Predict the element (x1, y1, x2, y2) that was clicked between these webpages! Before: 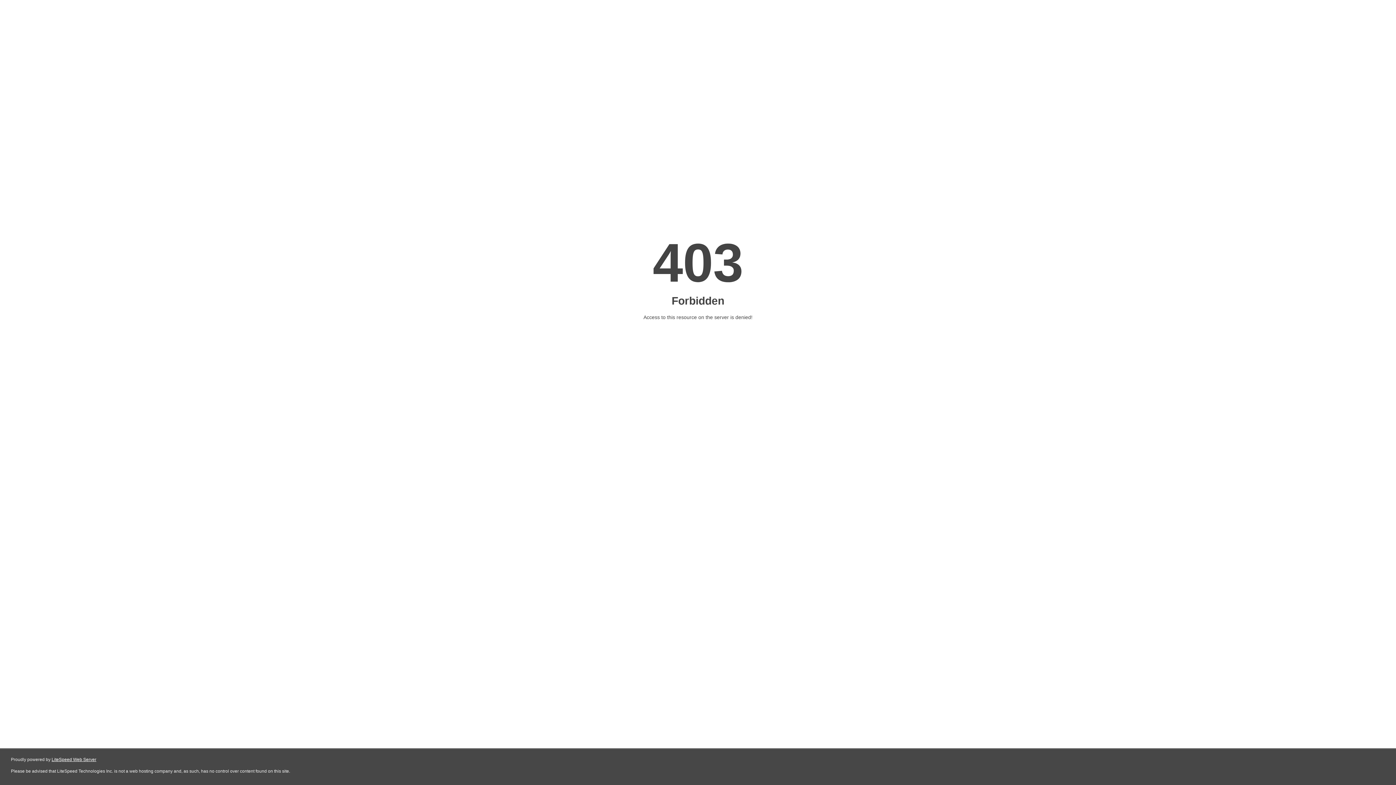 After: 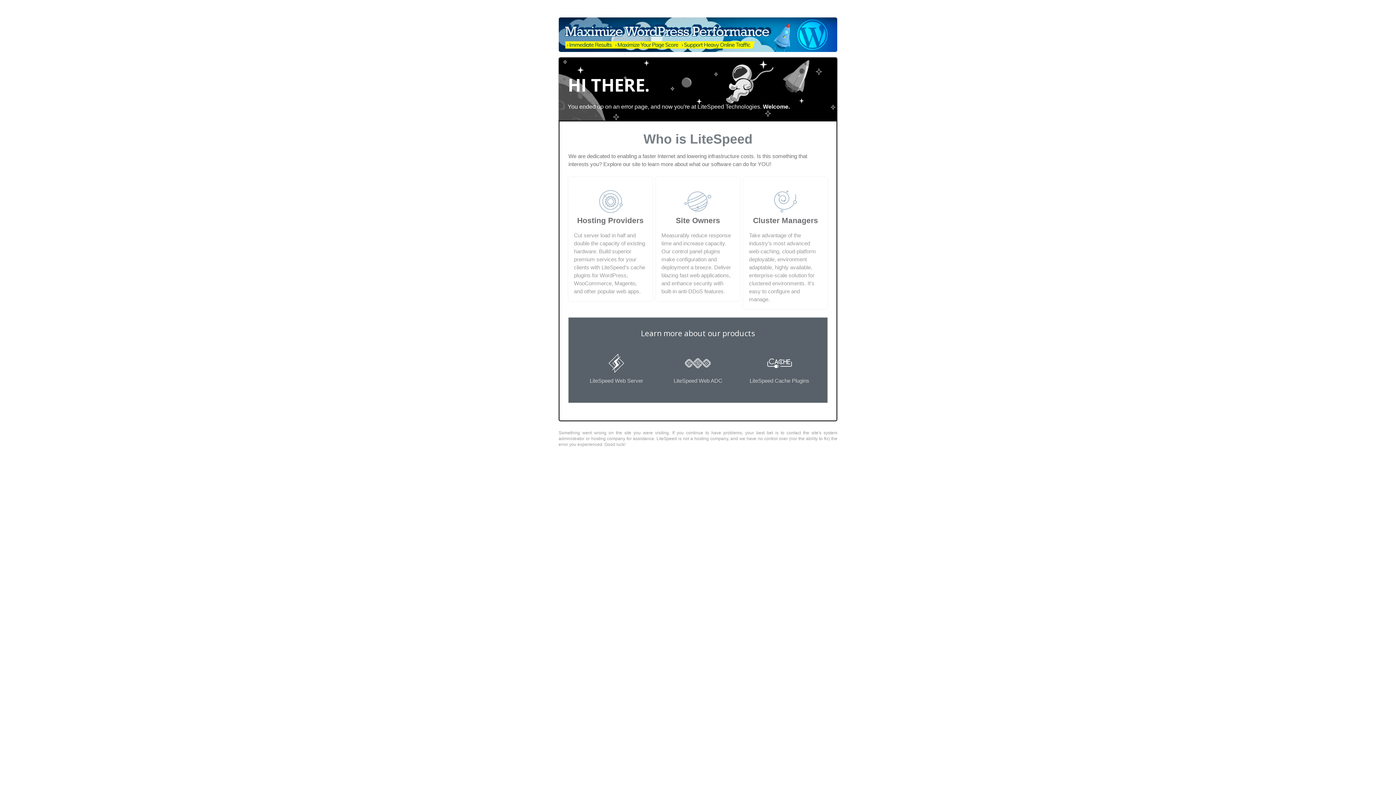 Action: label: LiteSpeed Web Server bbox: (51, 757, 96, 762)